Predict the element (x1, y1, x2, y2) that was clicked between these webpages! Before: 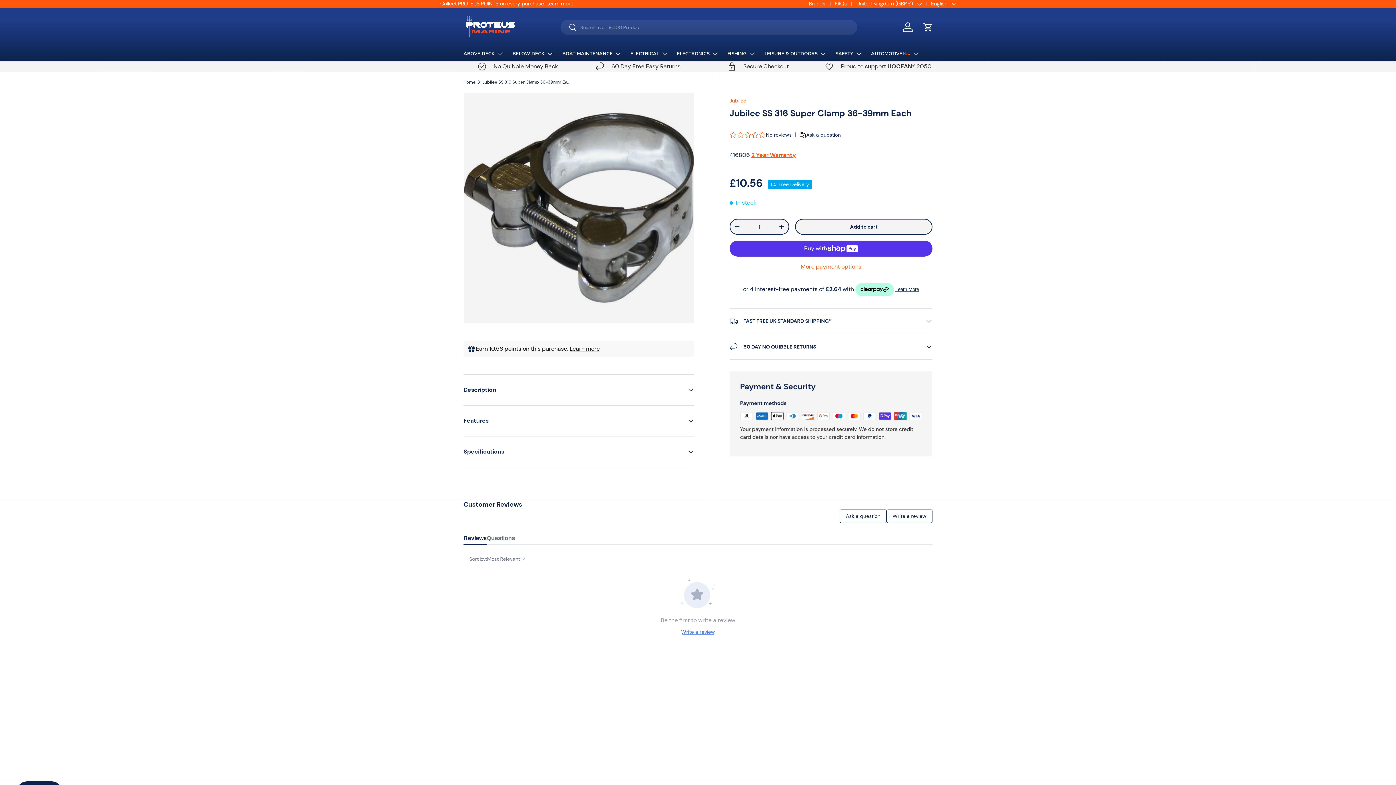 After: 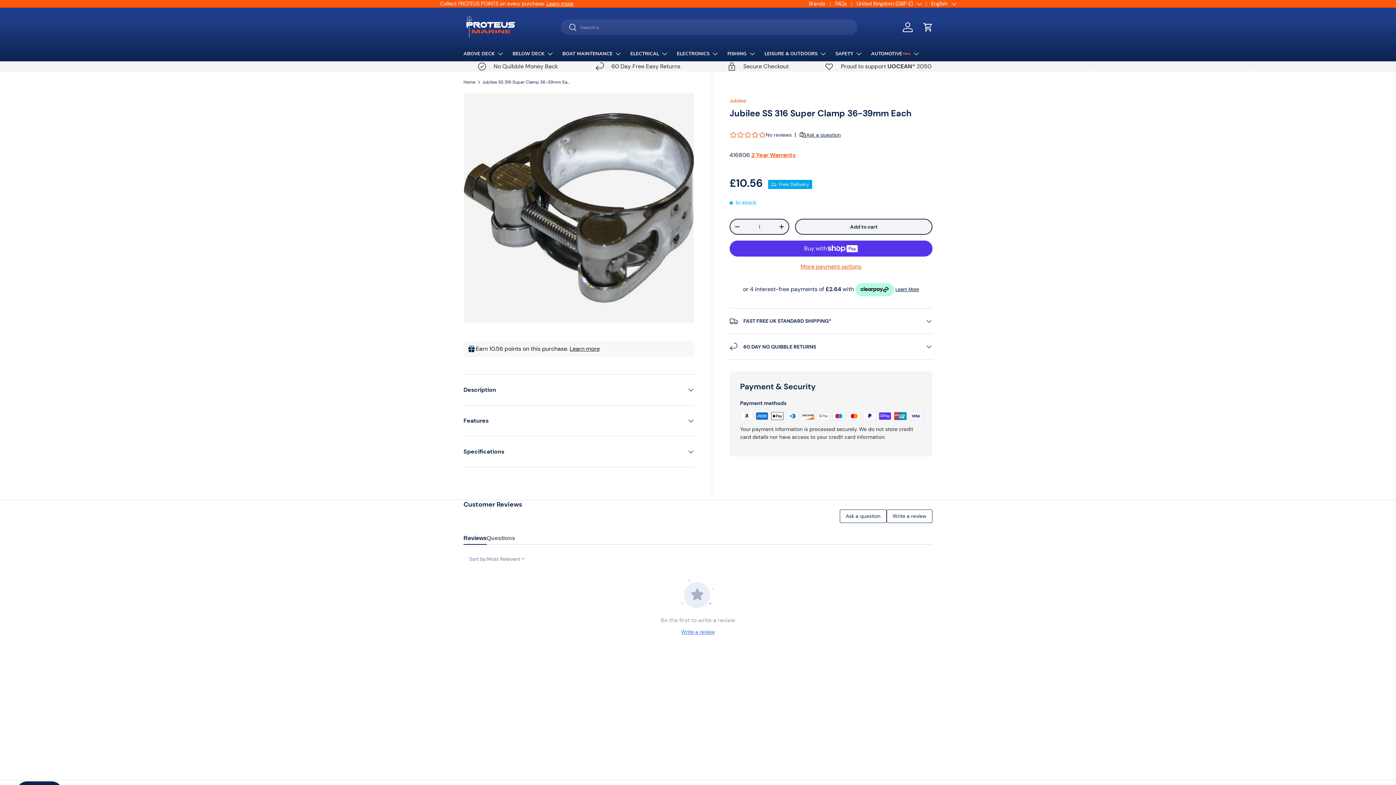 Action: label: Search bbox: (560, 19, 577, 36)